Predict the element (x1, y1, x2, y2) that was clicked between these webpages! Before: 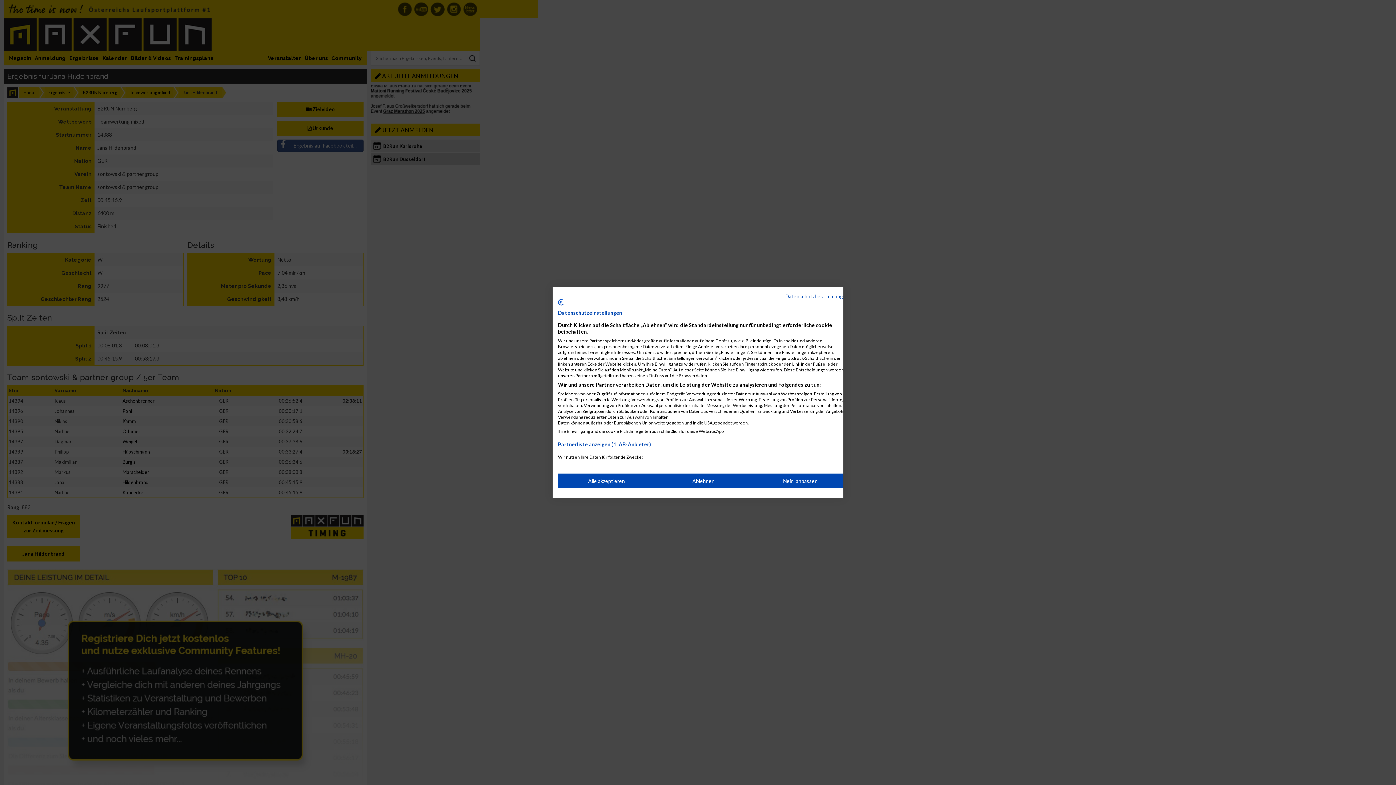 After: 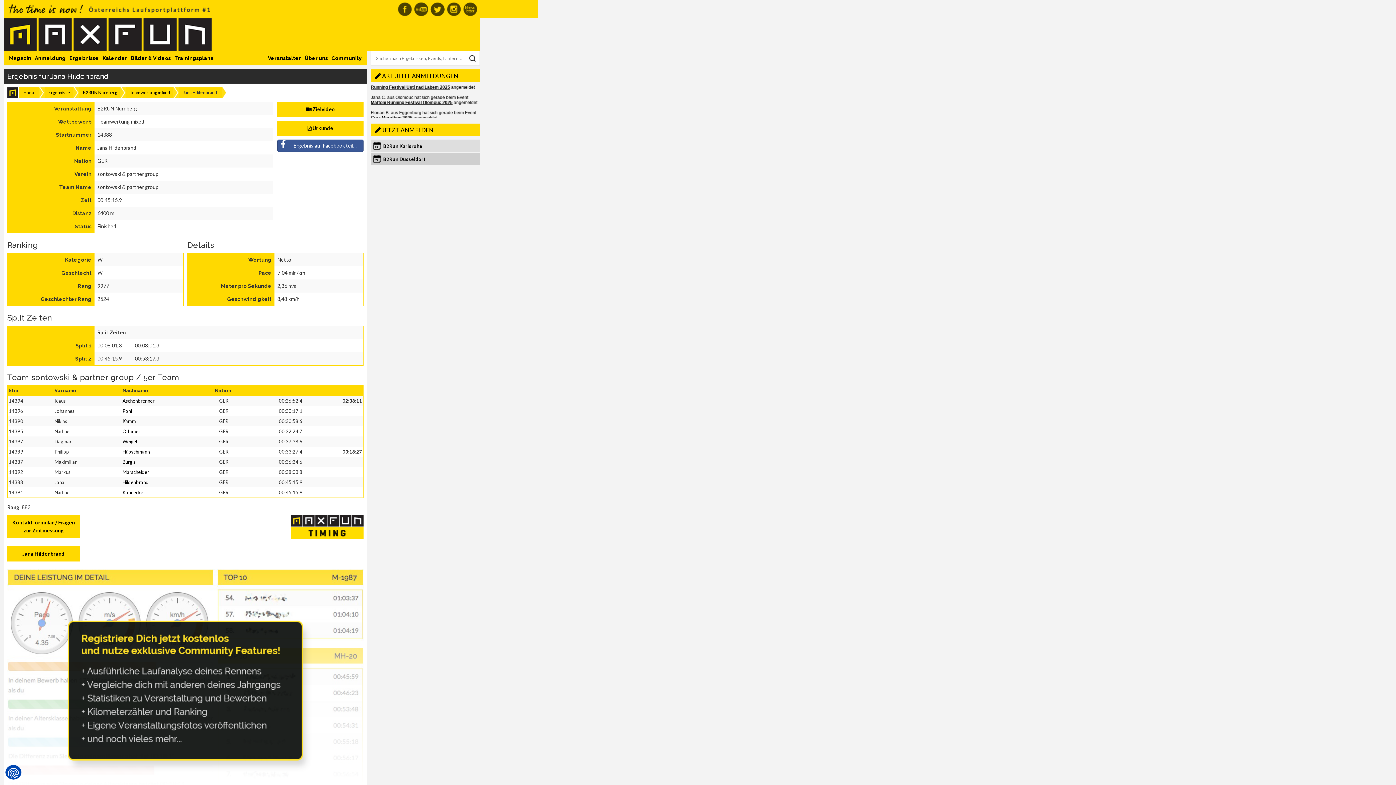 Action: label: Akzeptieren Sie alle cookies bbox: (558, 473, 655, 488)